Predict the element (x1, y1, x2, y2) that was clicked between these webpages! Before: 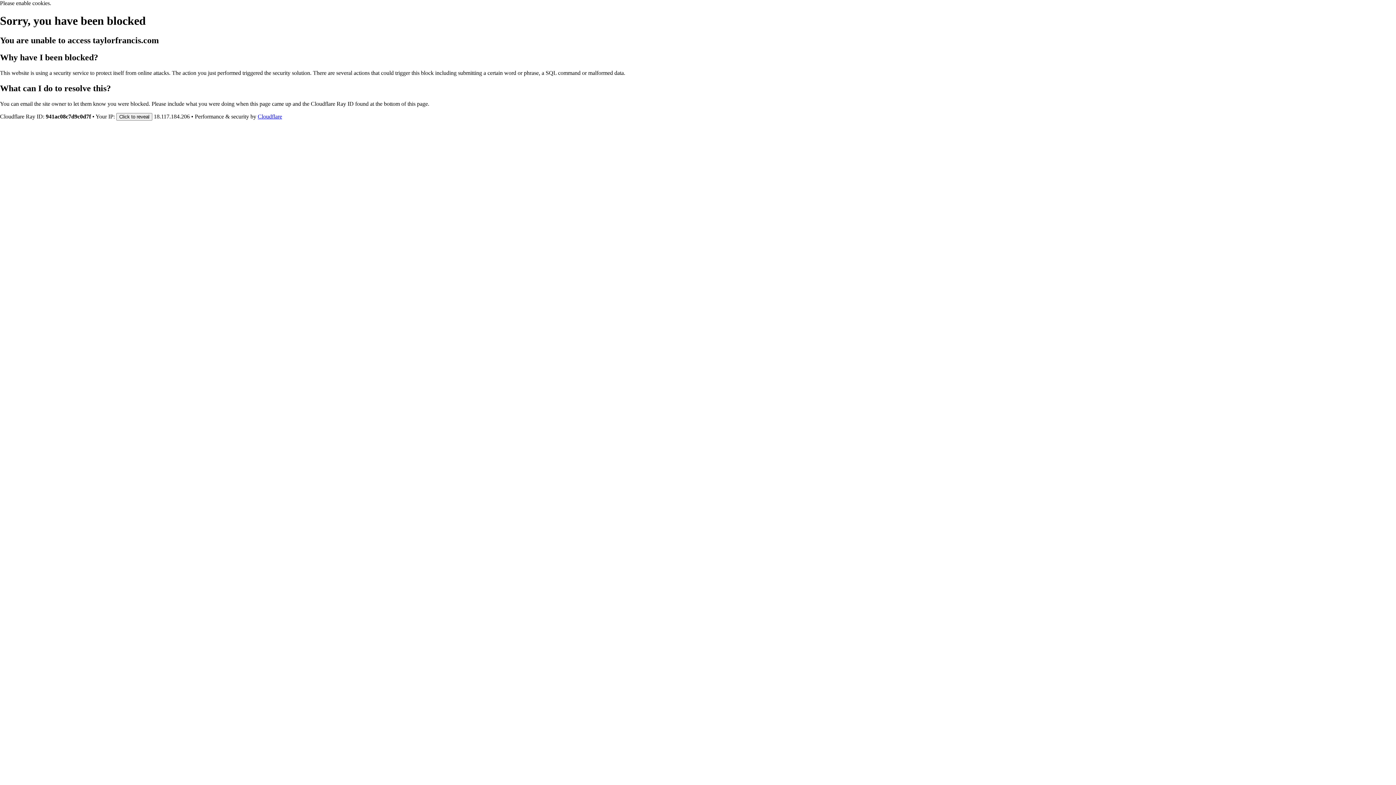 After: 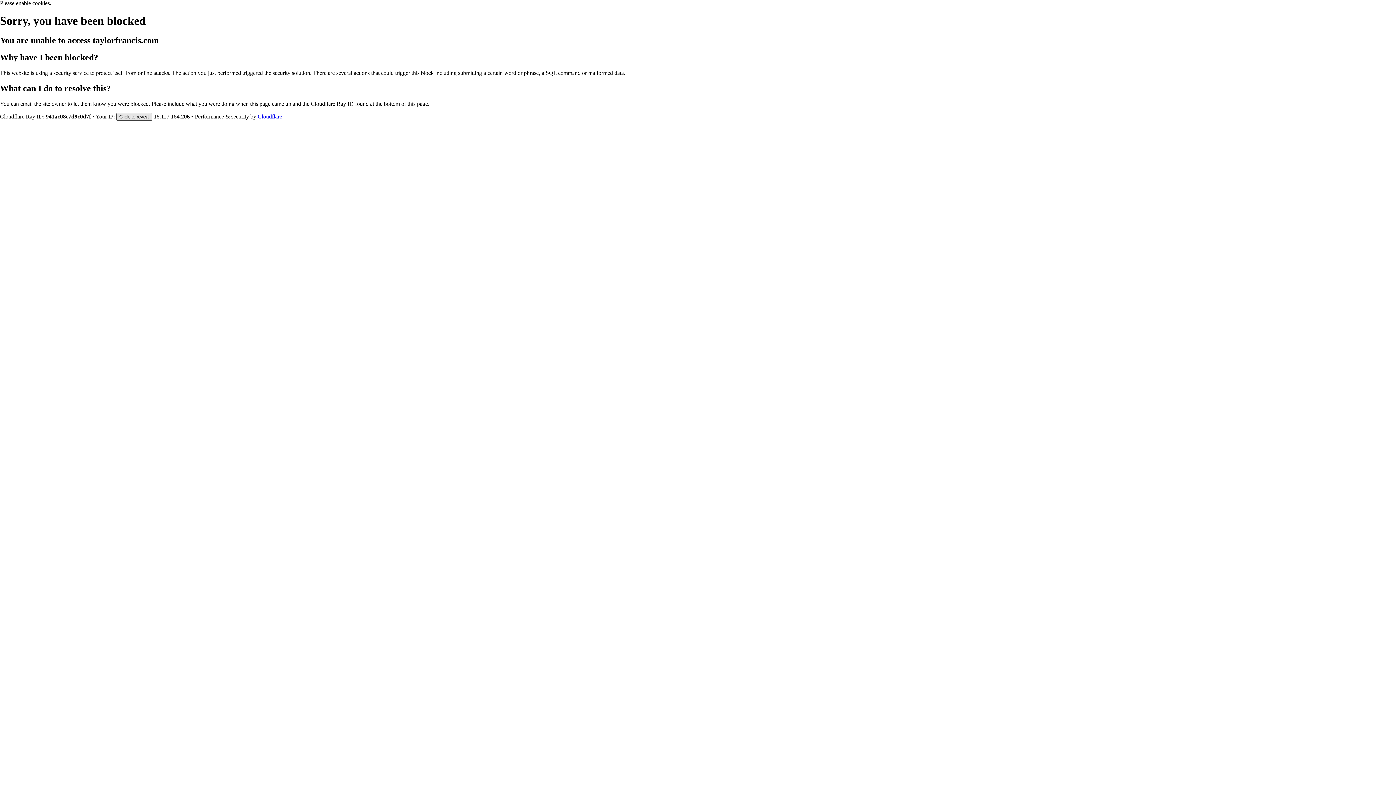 Action: label: Click to reveal bbox: (116, 112, 152, 120)